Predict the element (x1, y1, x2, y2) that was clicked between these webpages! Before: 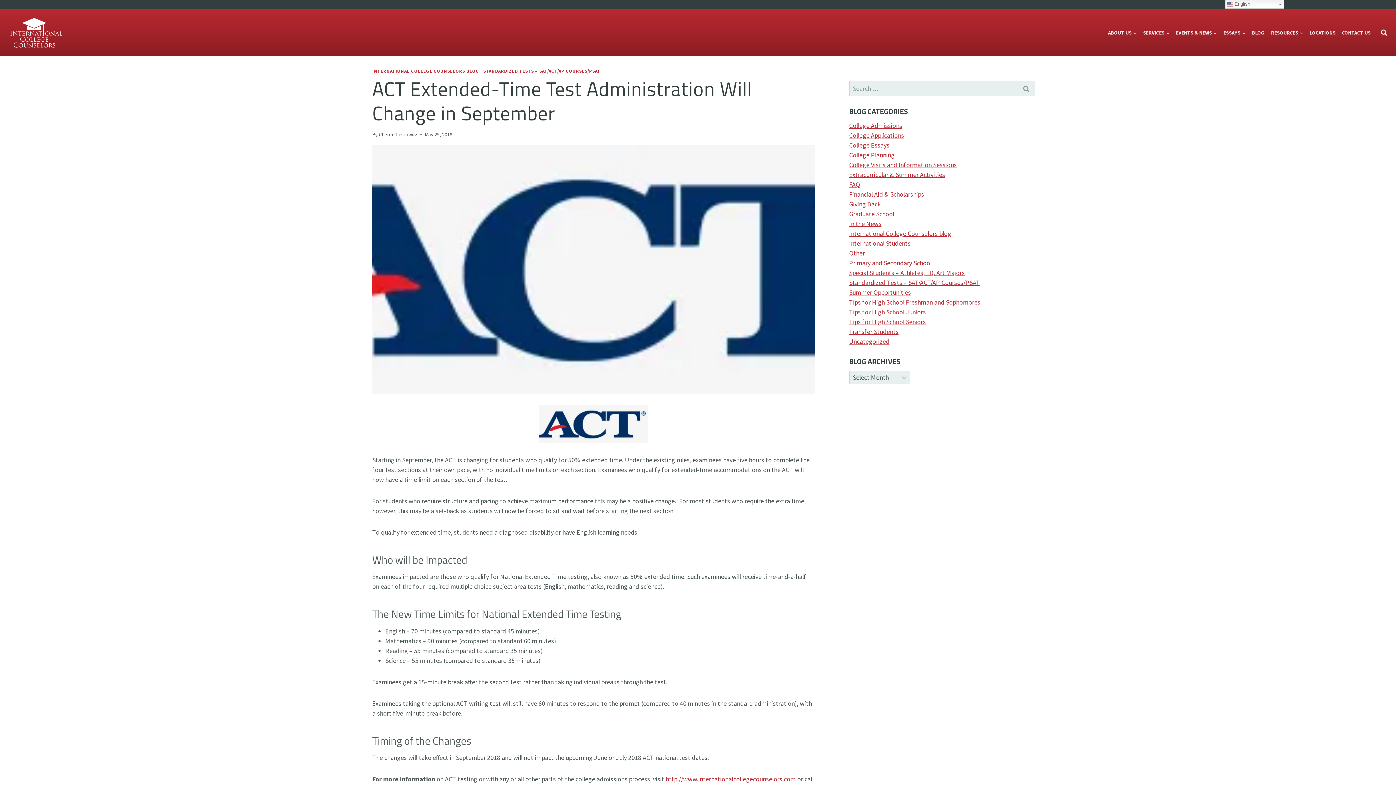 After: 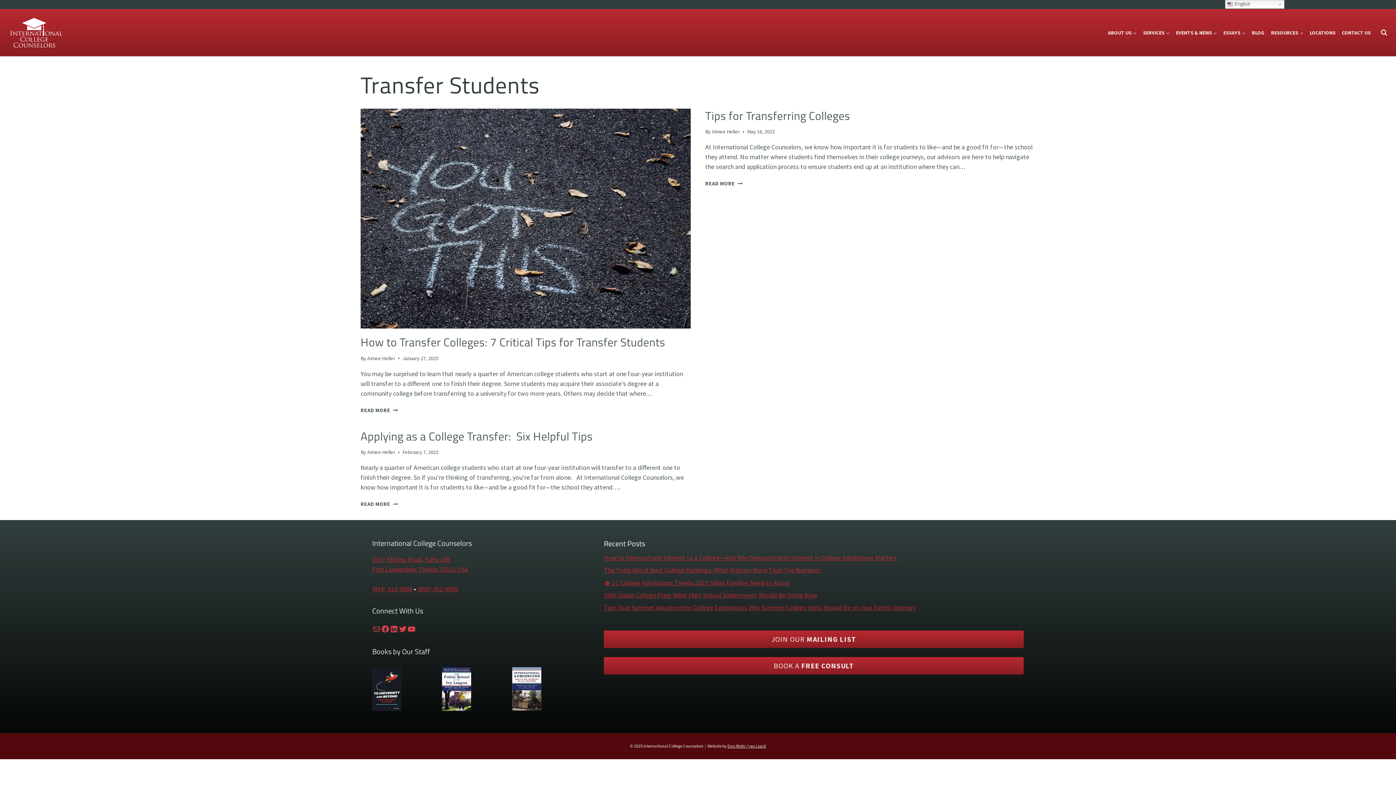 Action: label: Transfer Students bbox: (849, 327, 898, 336)